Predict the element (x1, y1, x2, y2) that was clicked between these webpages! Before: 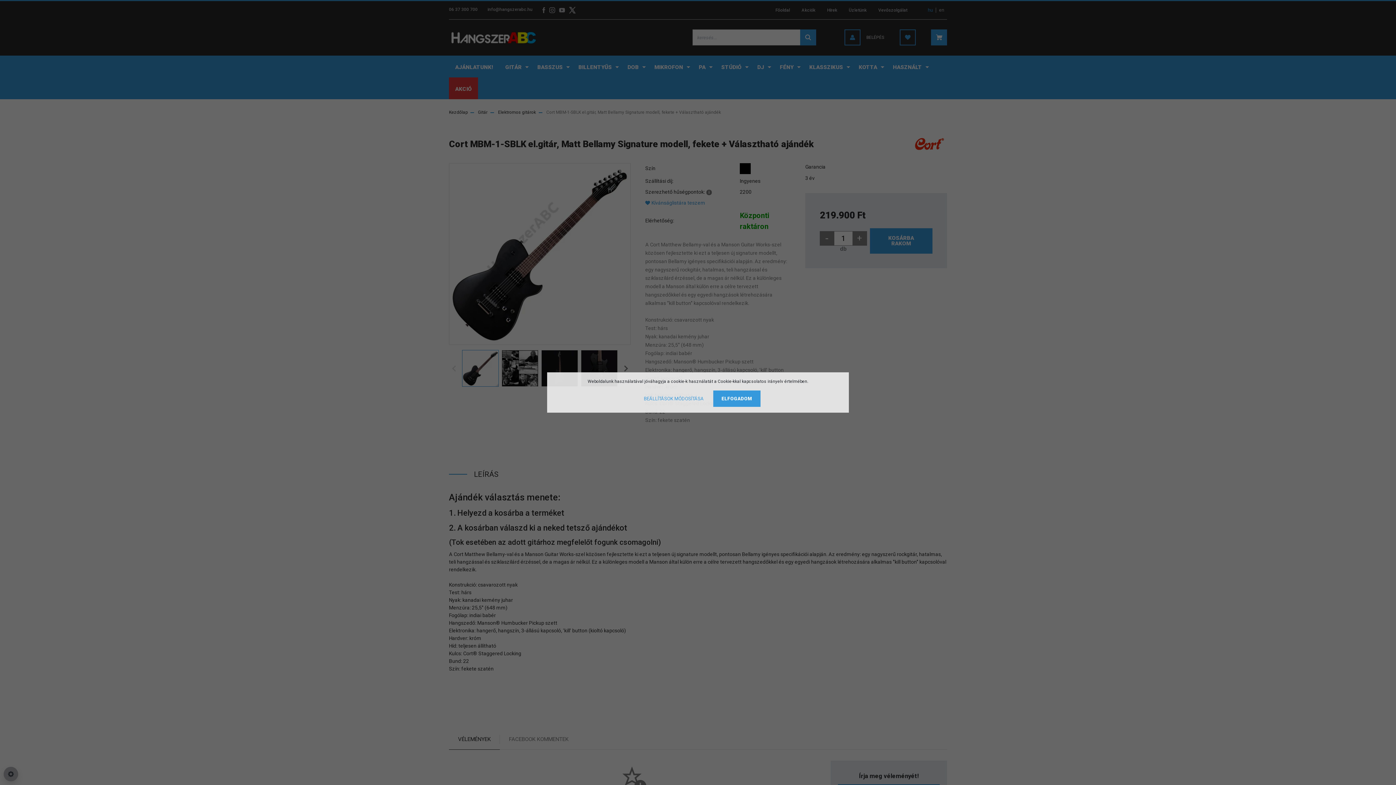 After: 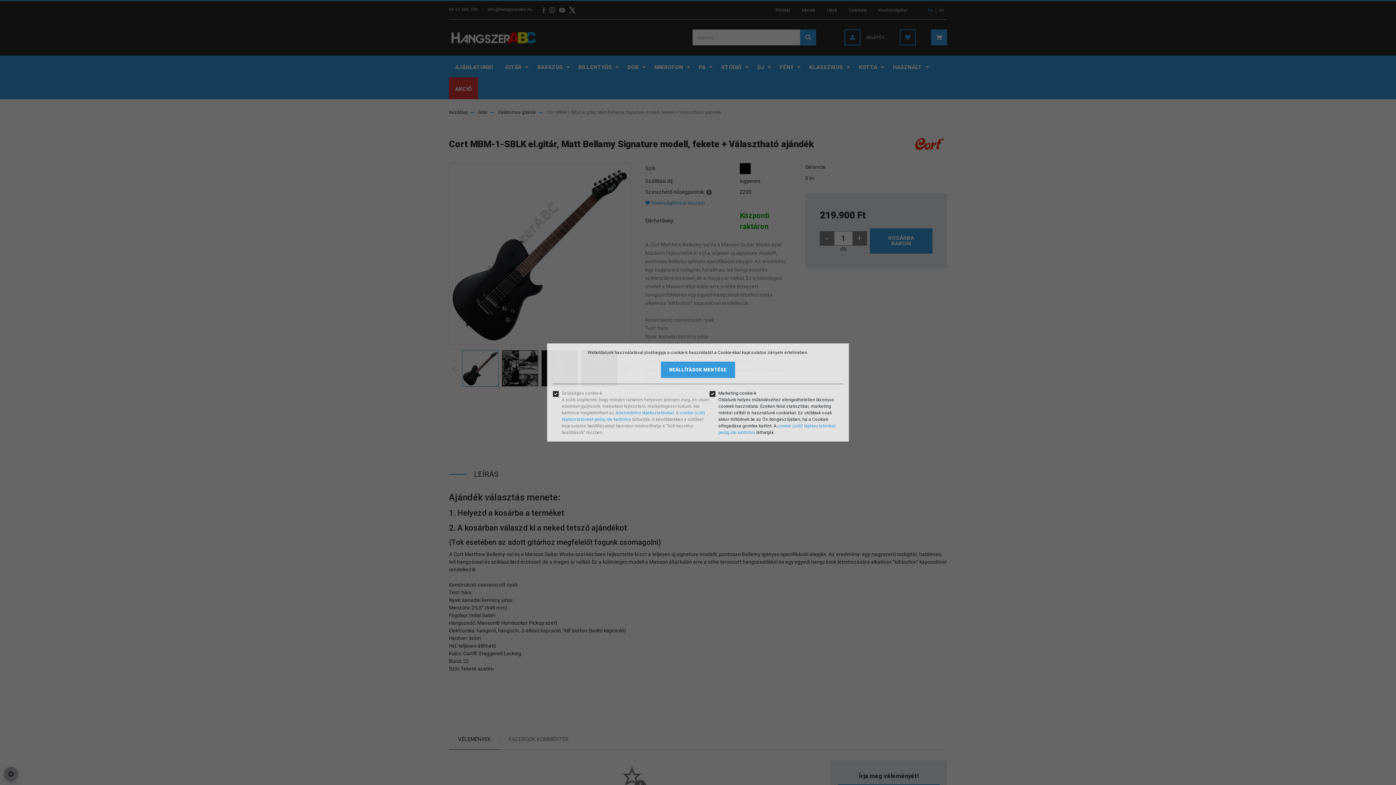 Action: label: BEÁLLÍTÁSOK MÓDOSÍTÁSA bbox: (635, 390, 712, 407)